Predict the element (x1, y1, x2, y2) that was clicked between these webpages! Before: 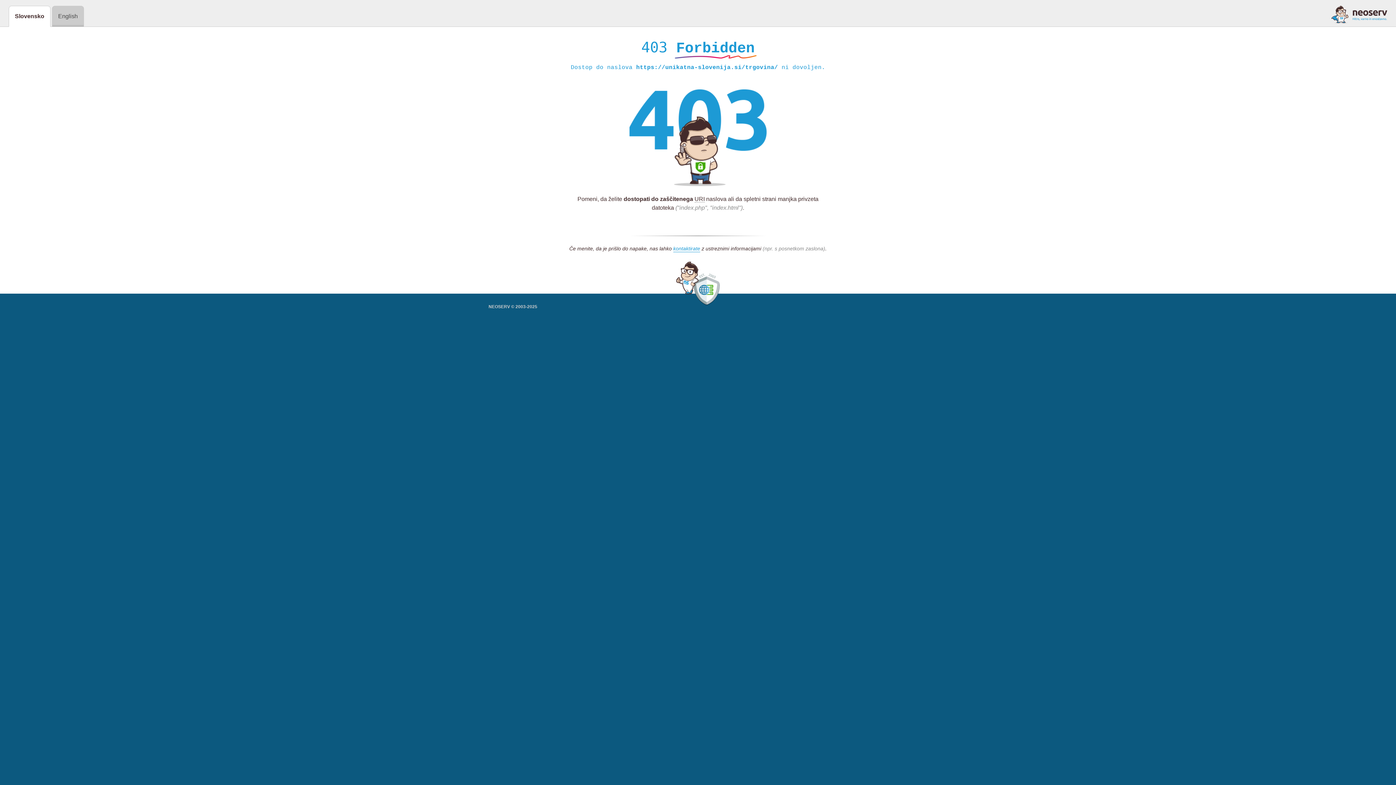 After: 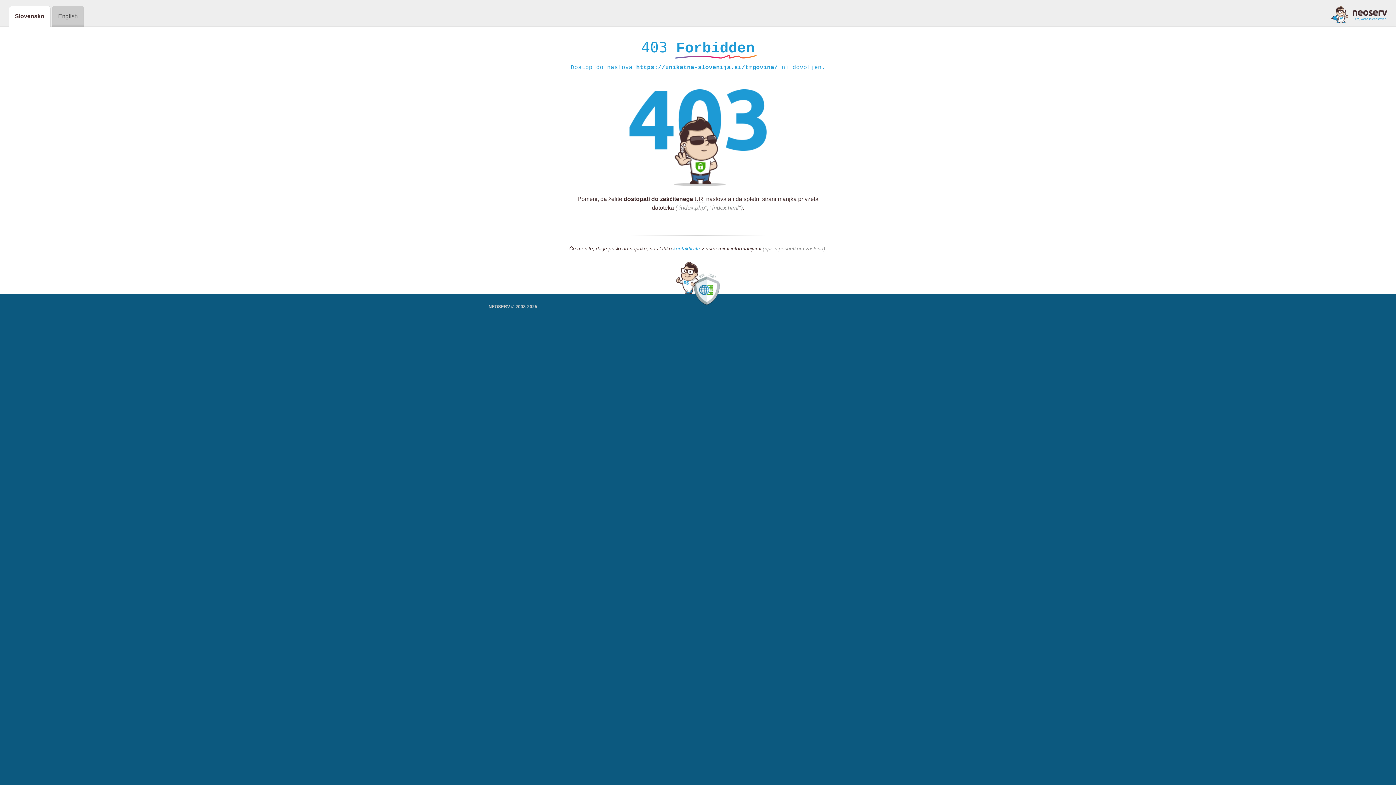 Action: bbox: (1331, 5, 1387, 23)